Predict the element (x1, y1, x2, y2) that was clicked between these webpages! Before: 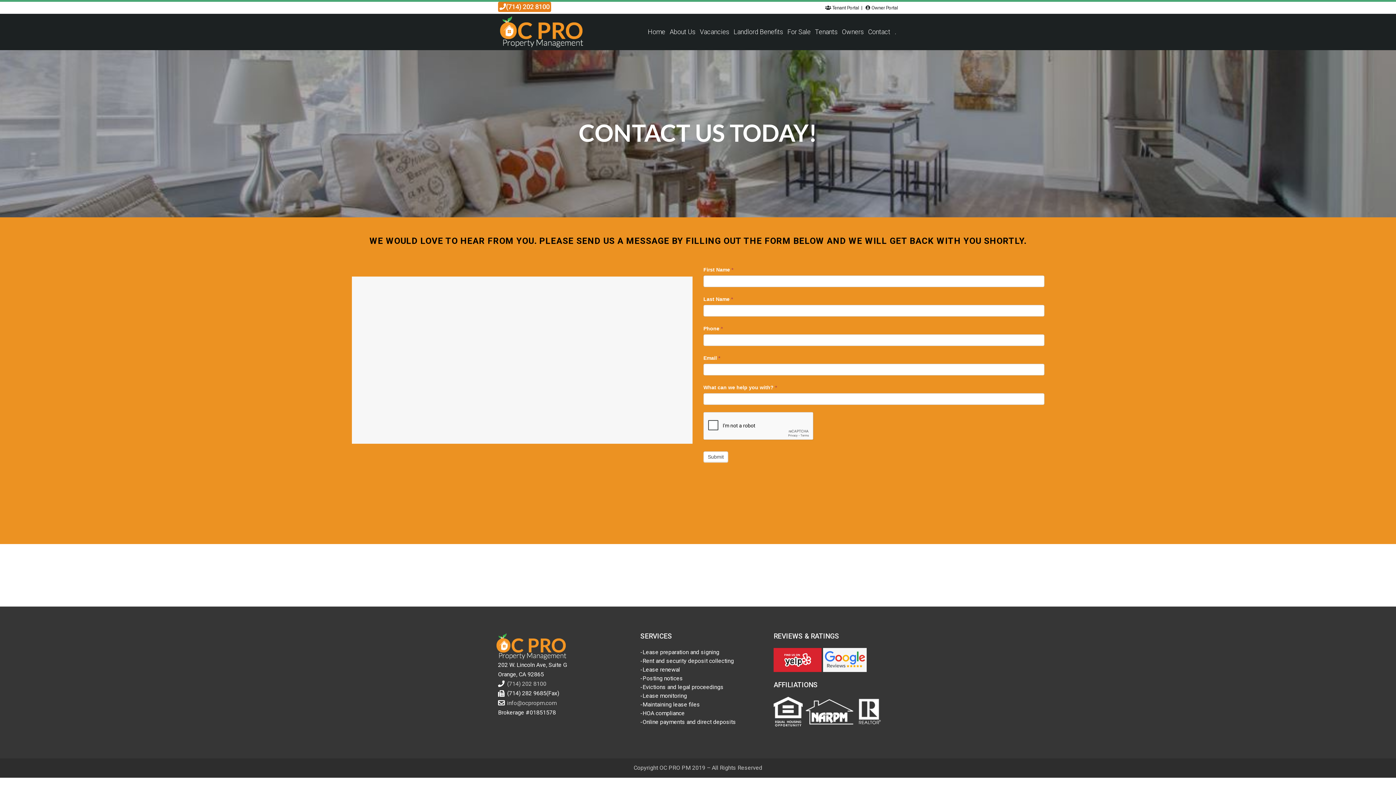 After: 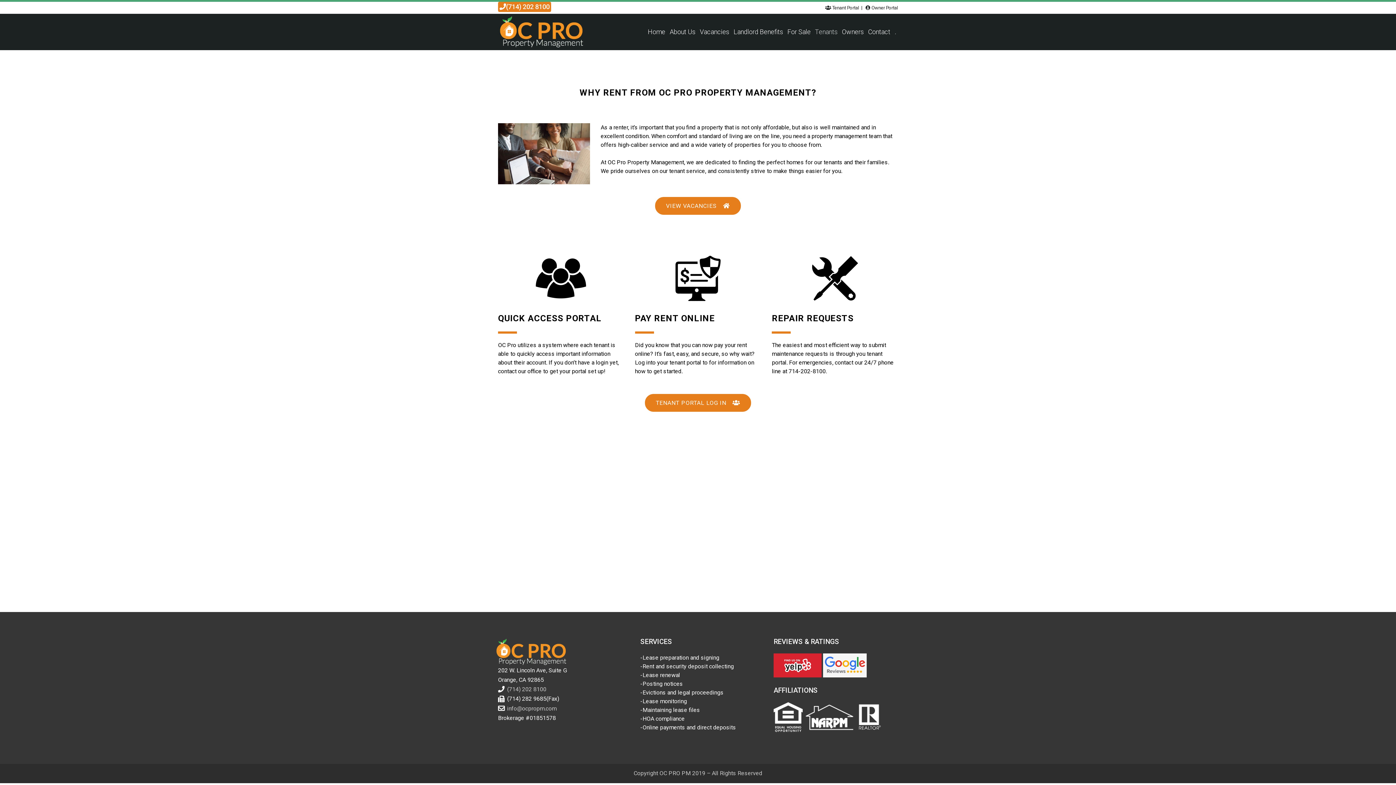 Action: bbox: (813, 13, 840, 50) label: Tenants